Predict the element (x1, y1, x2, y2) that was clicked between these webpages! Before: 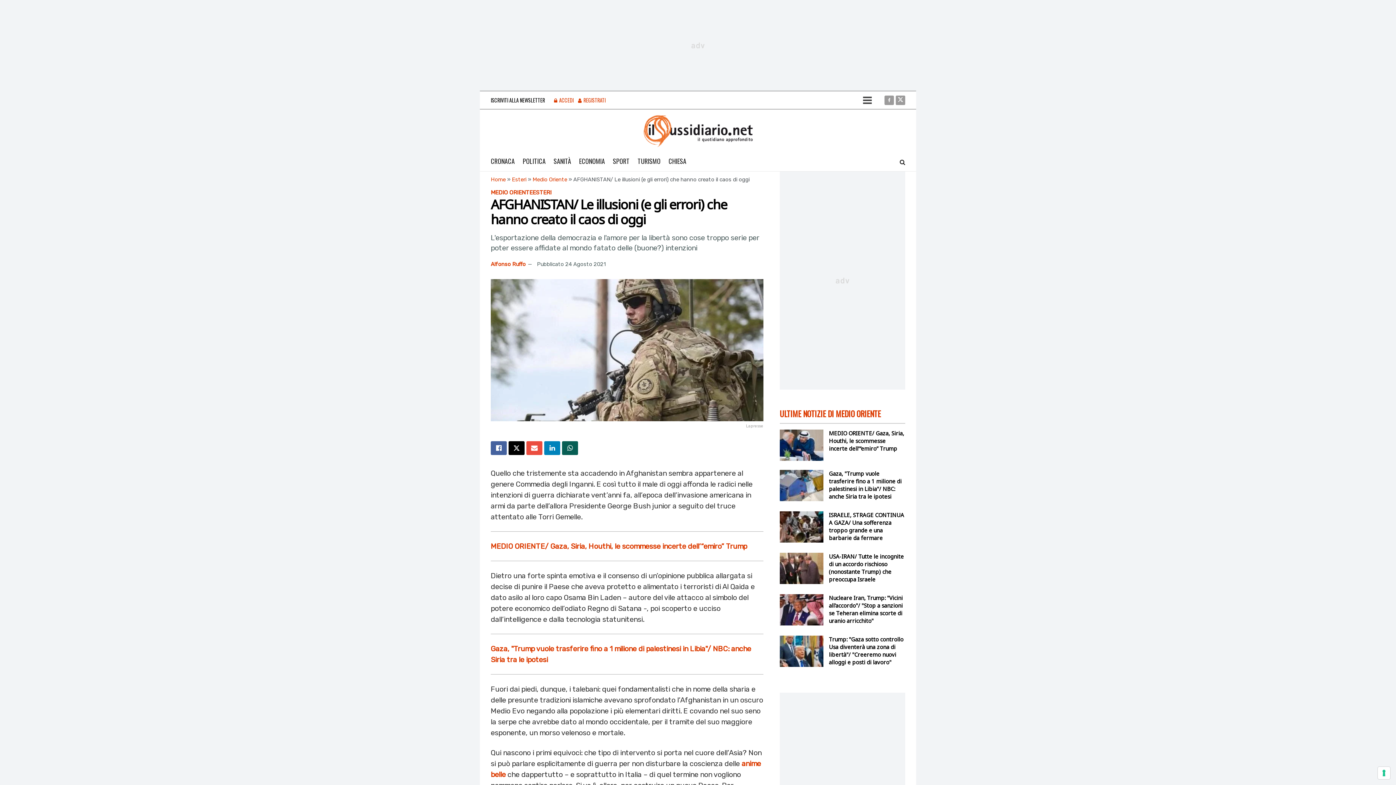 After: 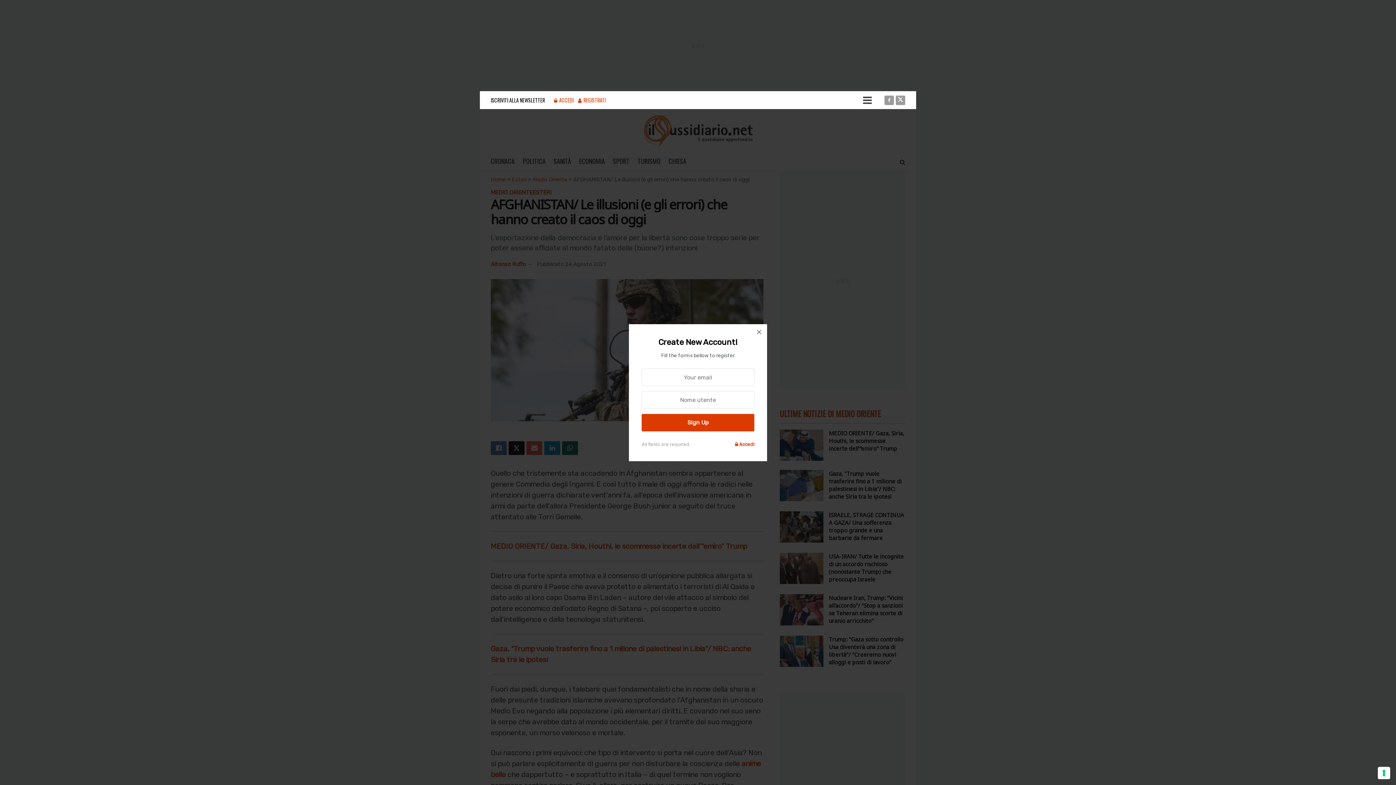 Action: bbox: (578, 91, 605, 109) label: Register popup button